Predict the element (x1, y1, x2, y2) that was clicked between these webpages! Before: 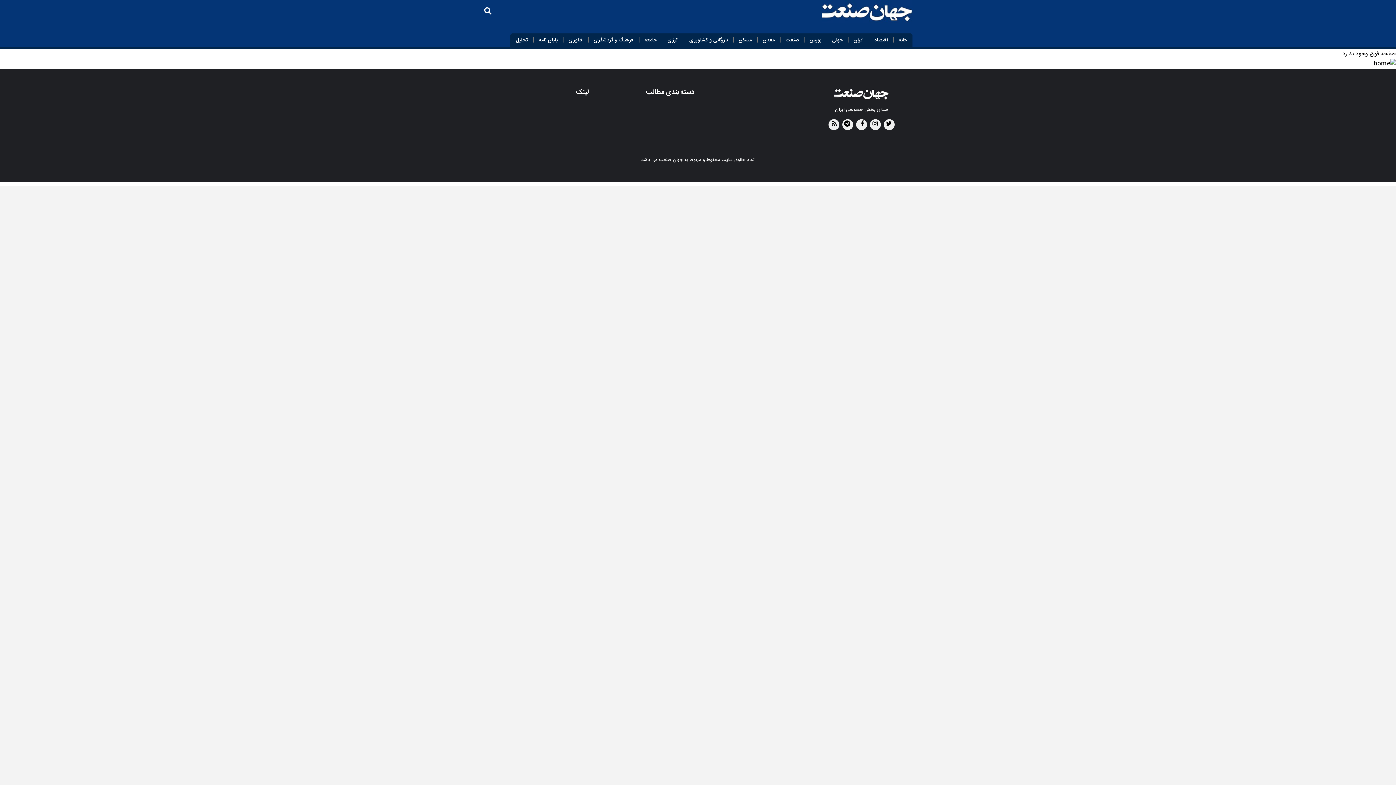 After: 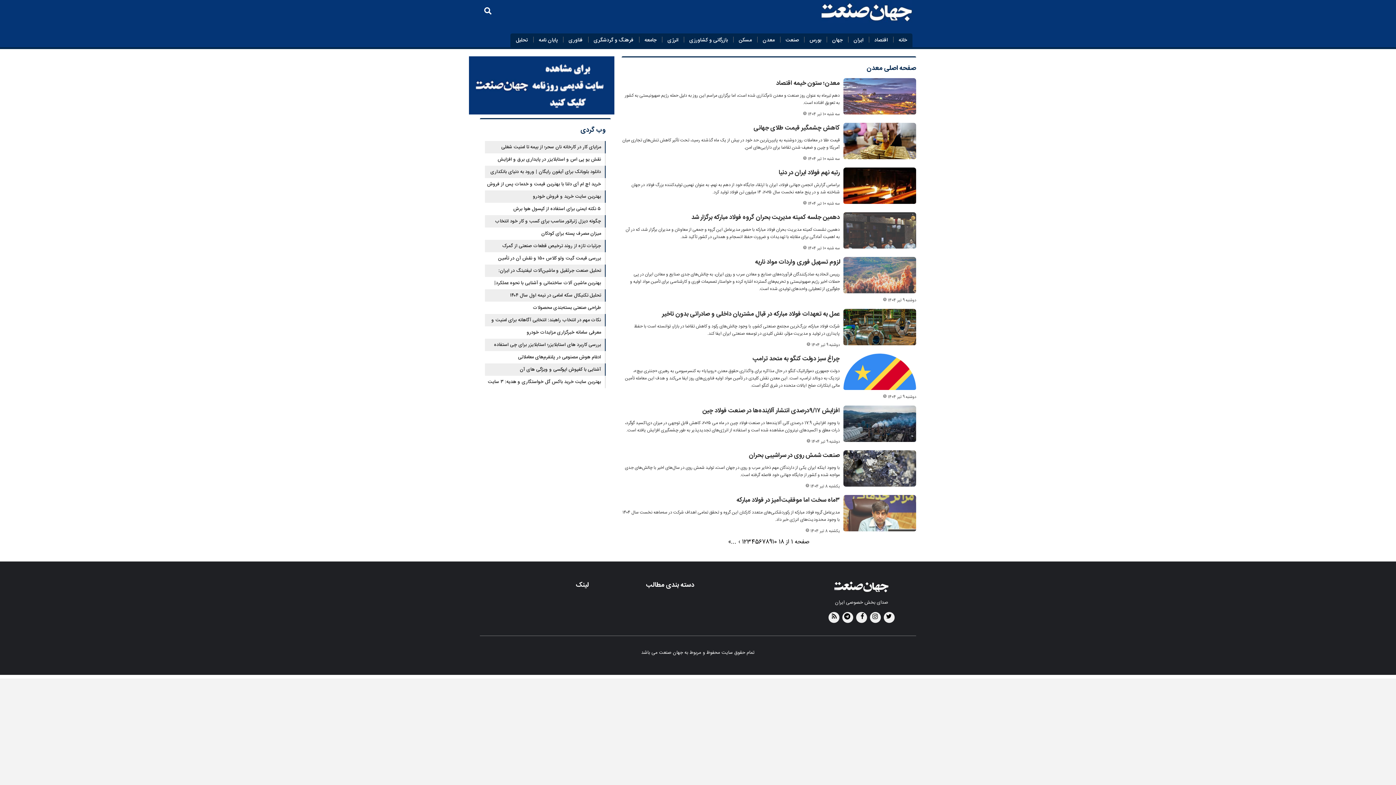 Action: label: معدن bbox: (757, 33, 780, 47)